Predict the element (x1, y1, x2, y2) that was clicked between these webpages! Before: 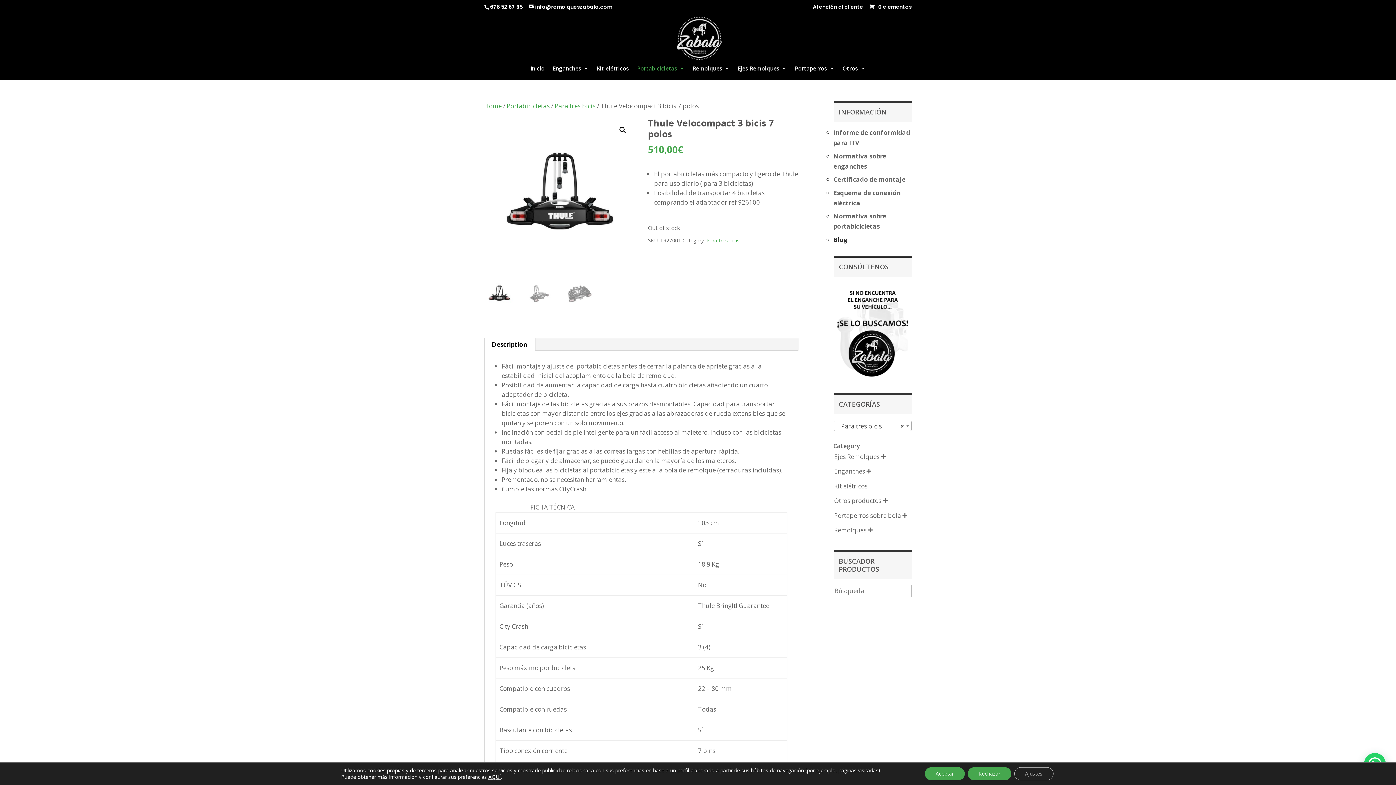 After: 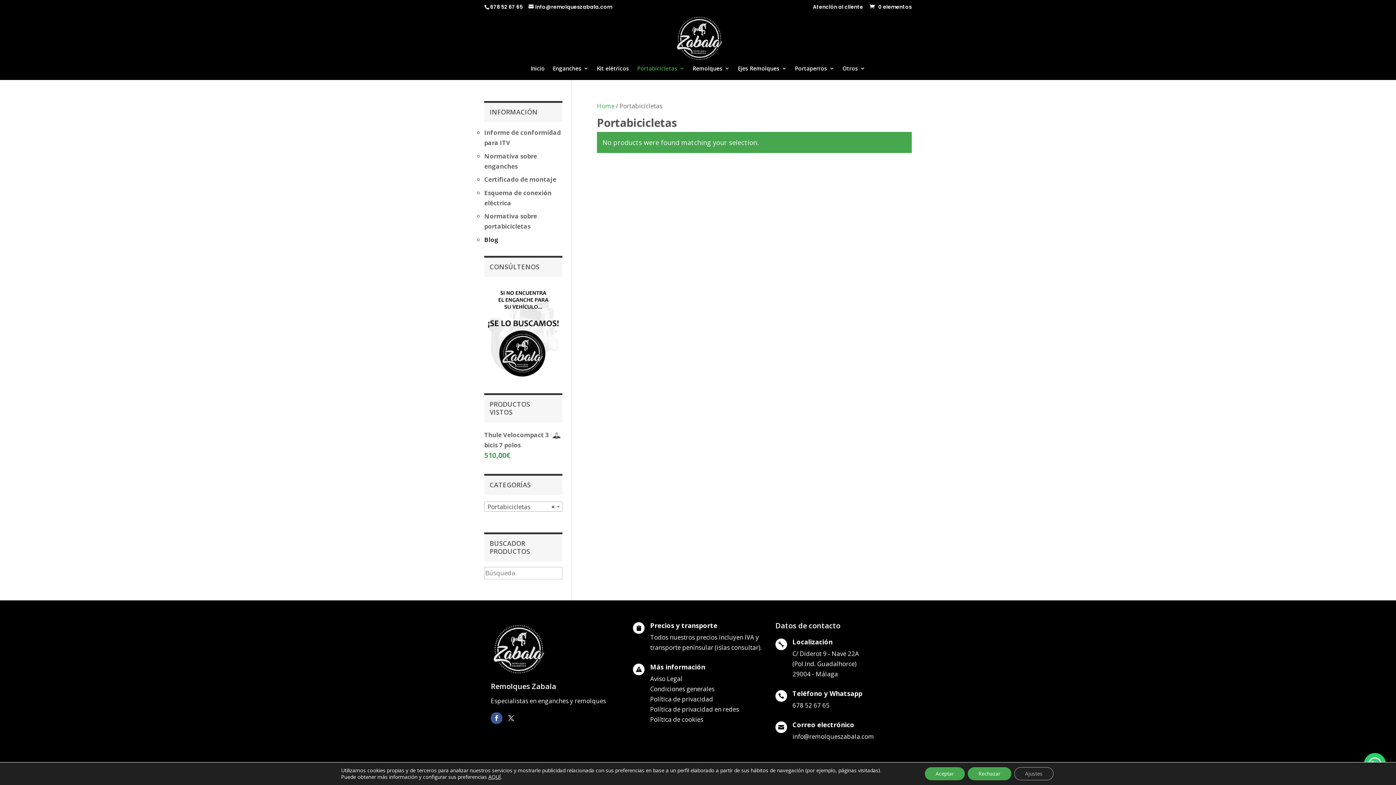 Action: bbox: (506, 101, 549, 110) label: Portabicicletas